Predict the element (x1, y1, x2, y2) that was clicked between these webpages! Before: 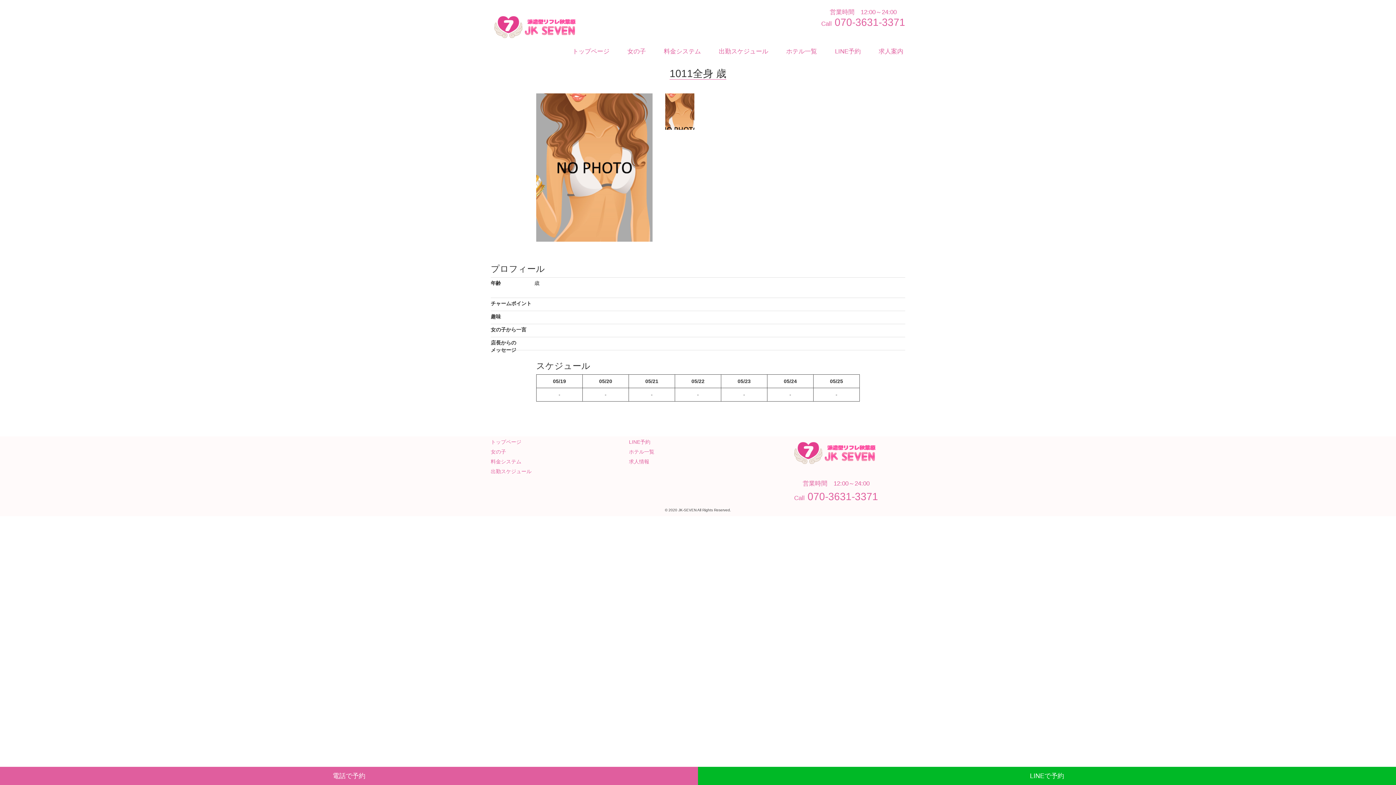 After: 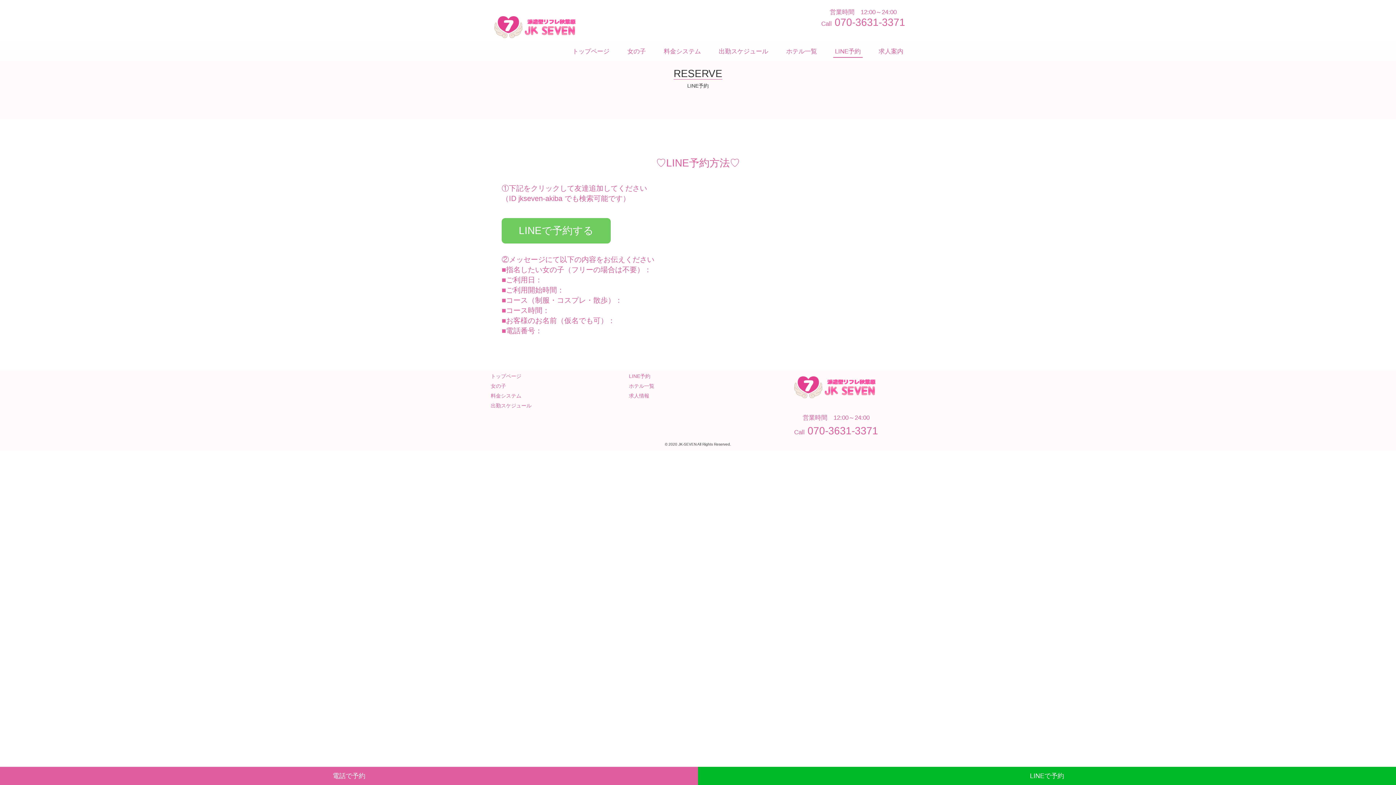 Action: label: LINE予約 bbox: (833, 45, 862, 57)